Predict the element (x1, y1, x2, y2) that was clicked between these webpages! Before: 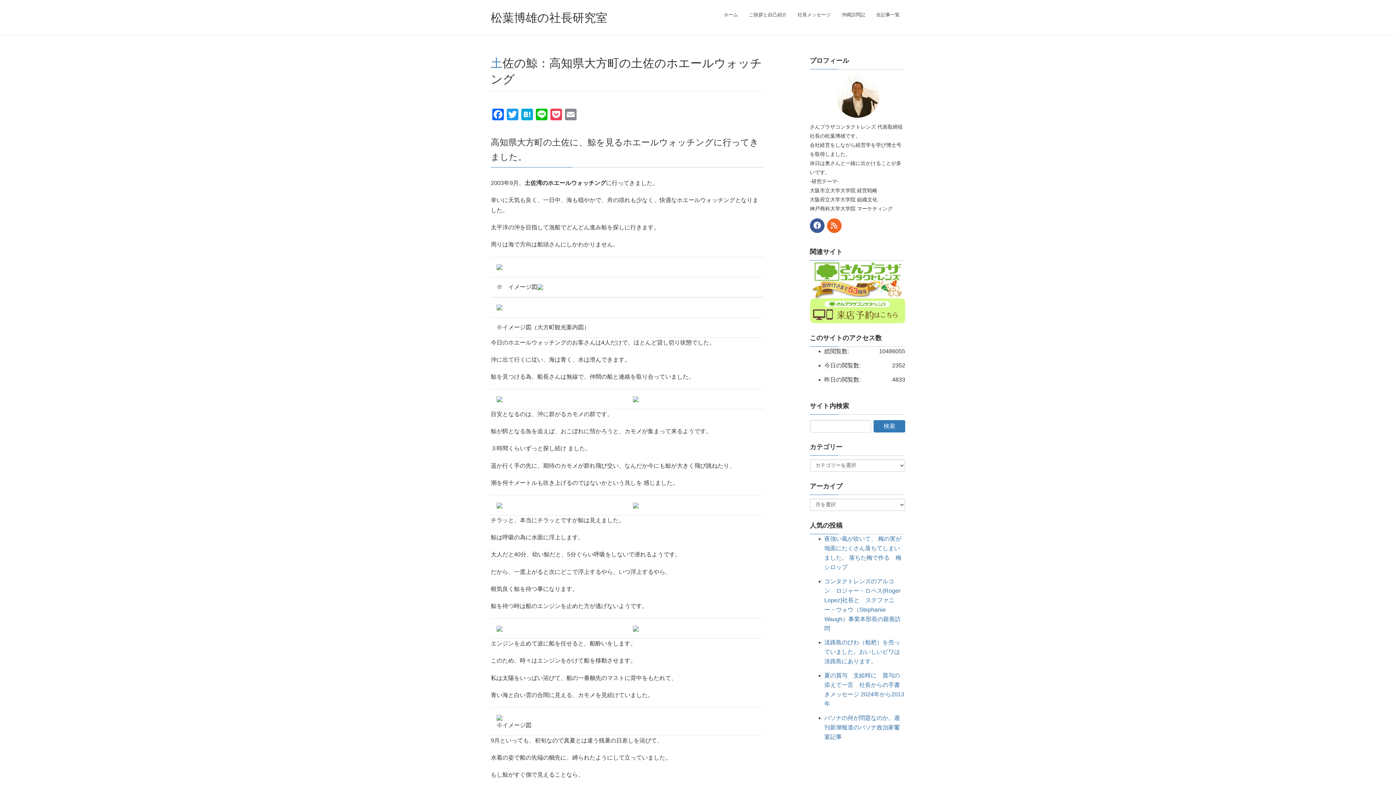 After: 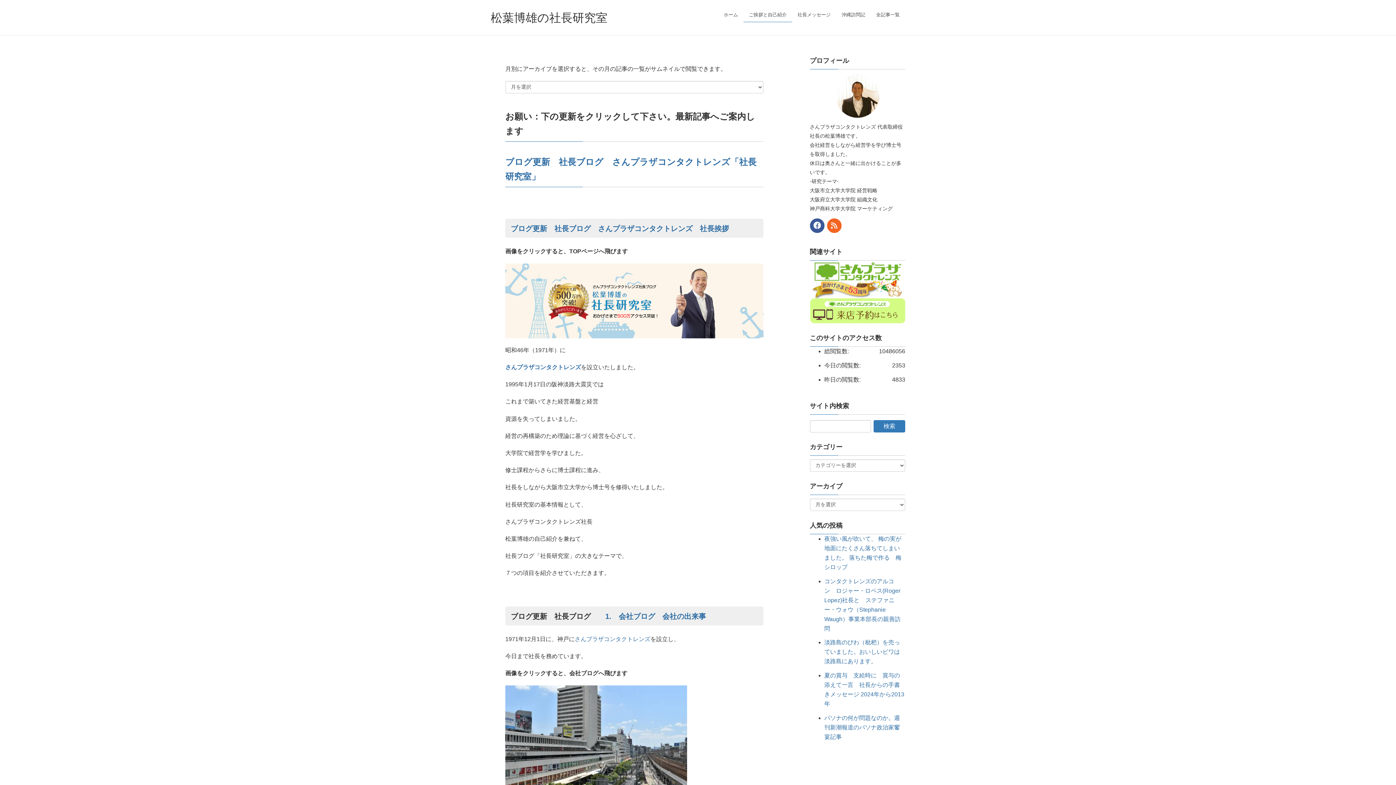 Action: label: ご挨拶と自己紹介 bbox: (743, 7, 792, 22)